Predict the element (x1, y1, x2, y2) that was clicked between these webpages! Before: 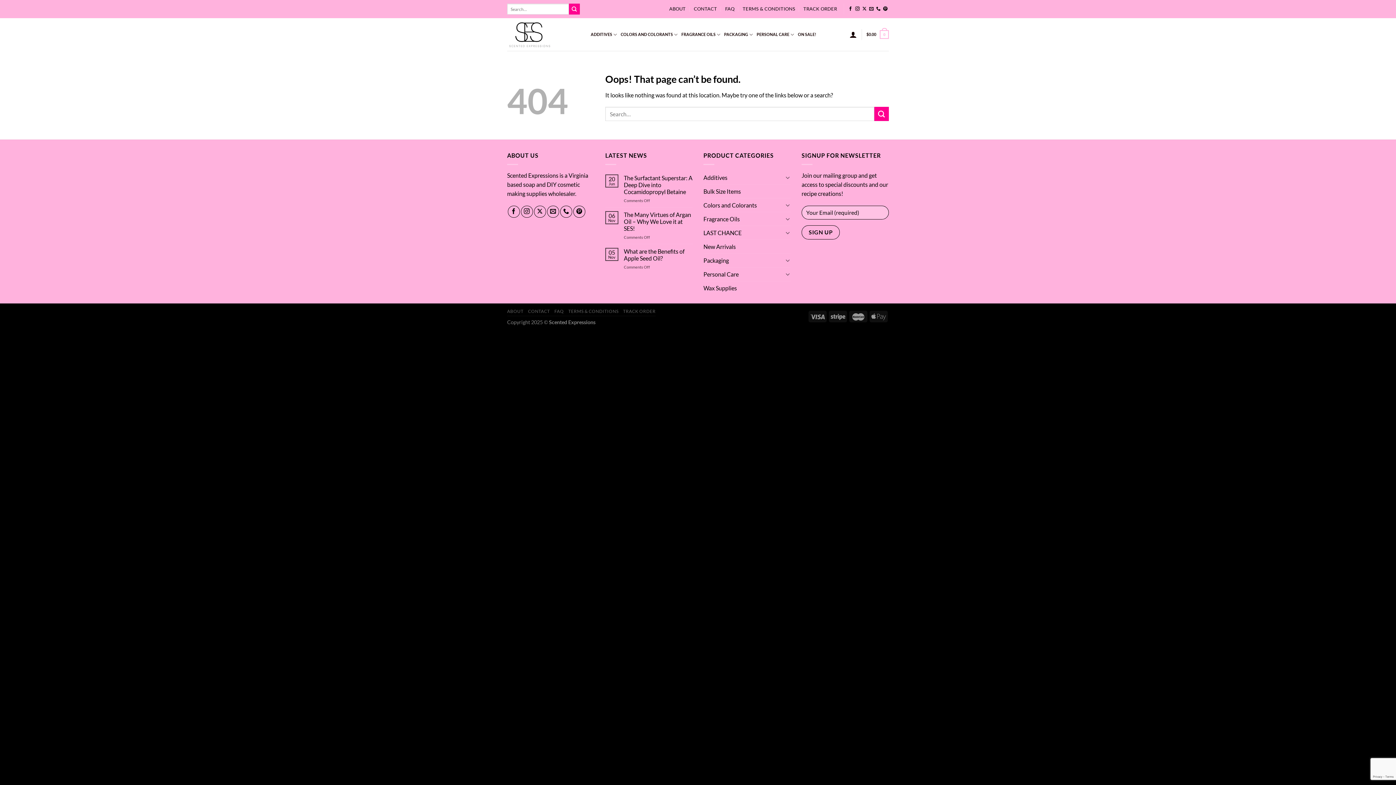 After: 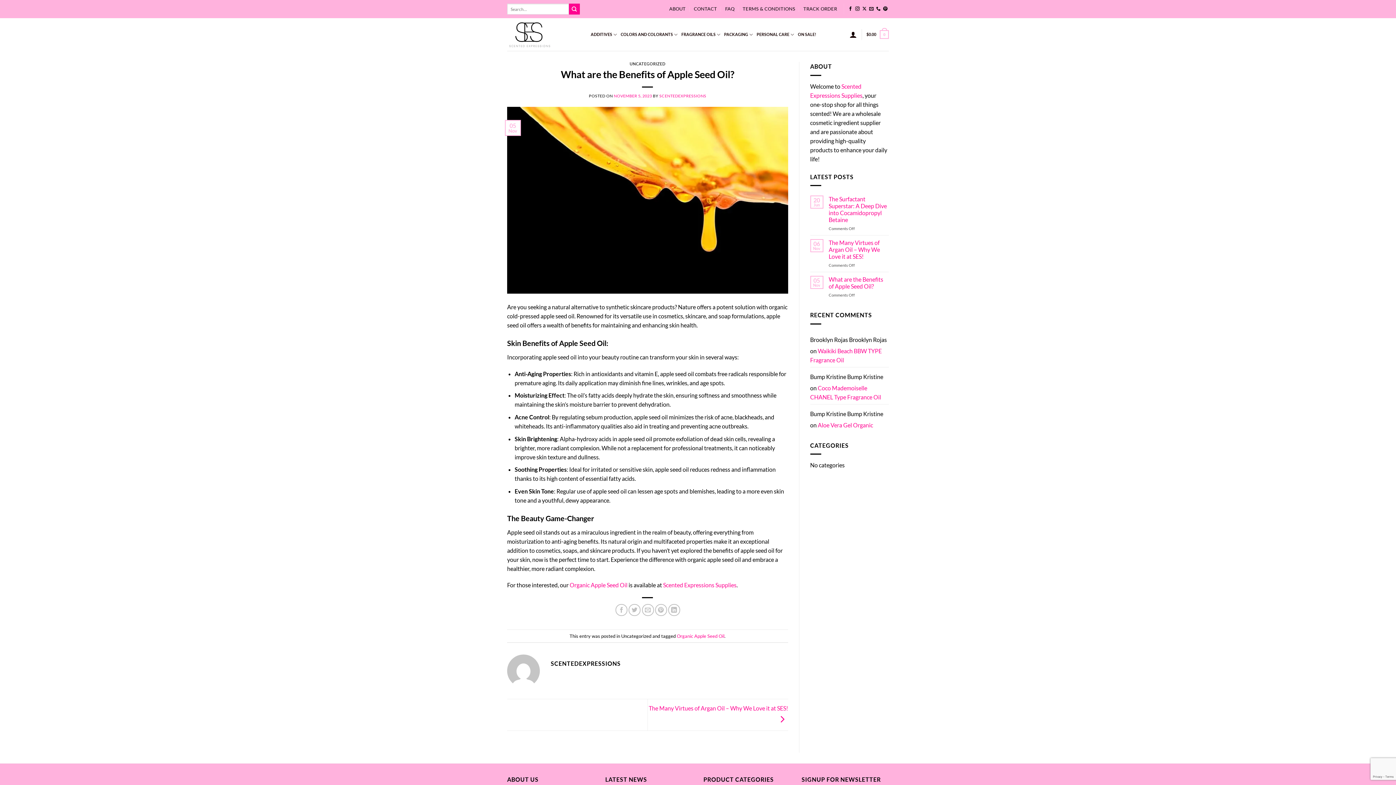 Action: label: What are the Benefits of Apple Seed Oil? bbox: (624, 247, 692, 261)